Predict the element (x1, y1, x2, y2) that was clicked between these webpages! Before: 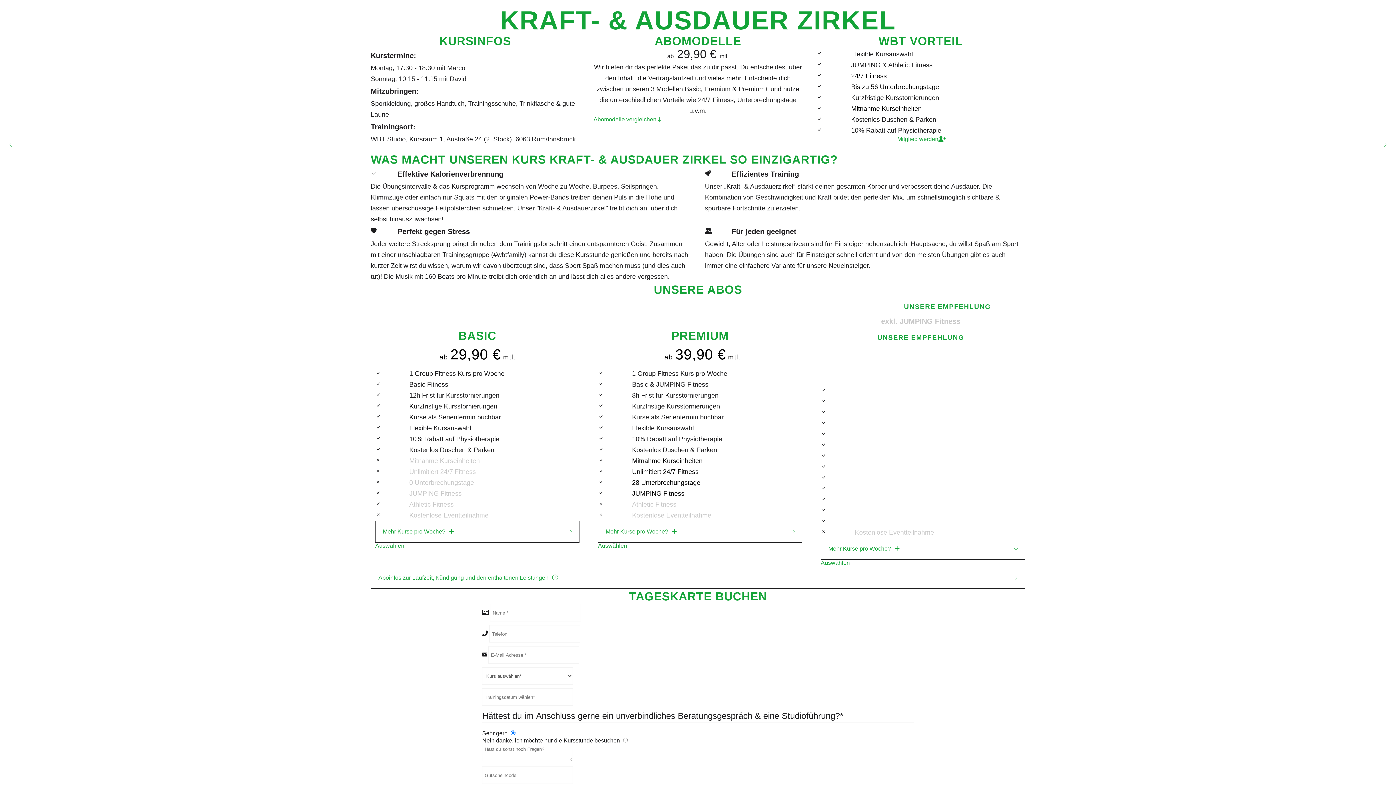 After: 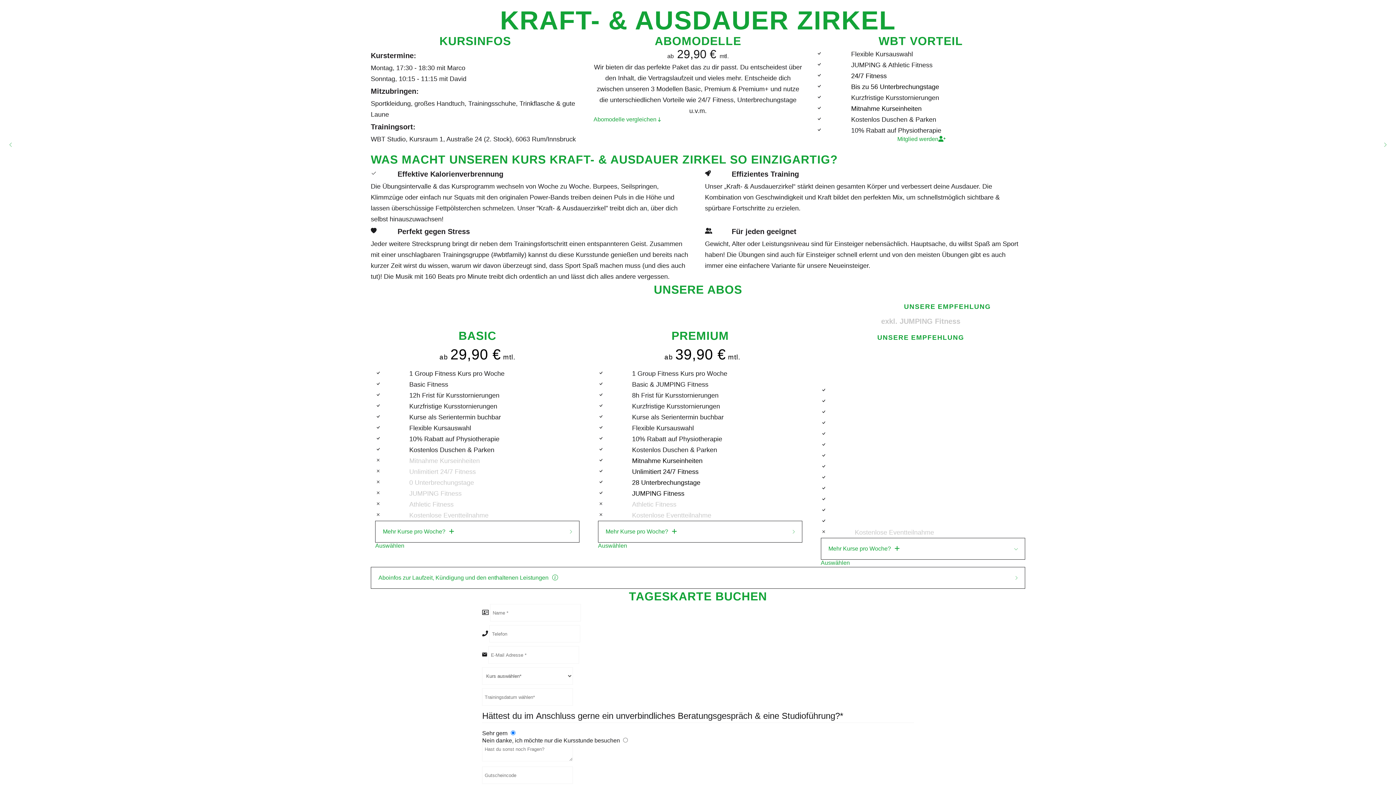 Action: bbox: (930, 4, 946, 19)